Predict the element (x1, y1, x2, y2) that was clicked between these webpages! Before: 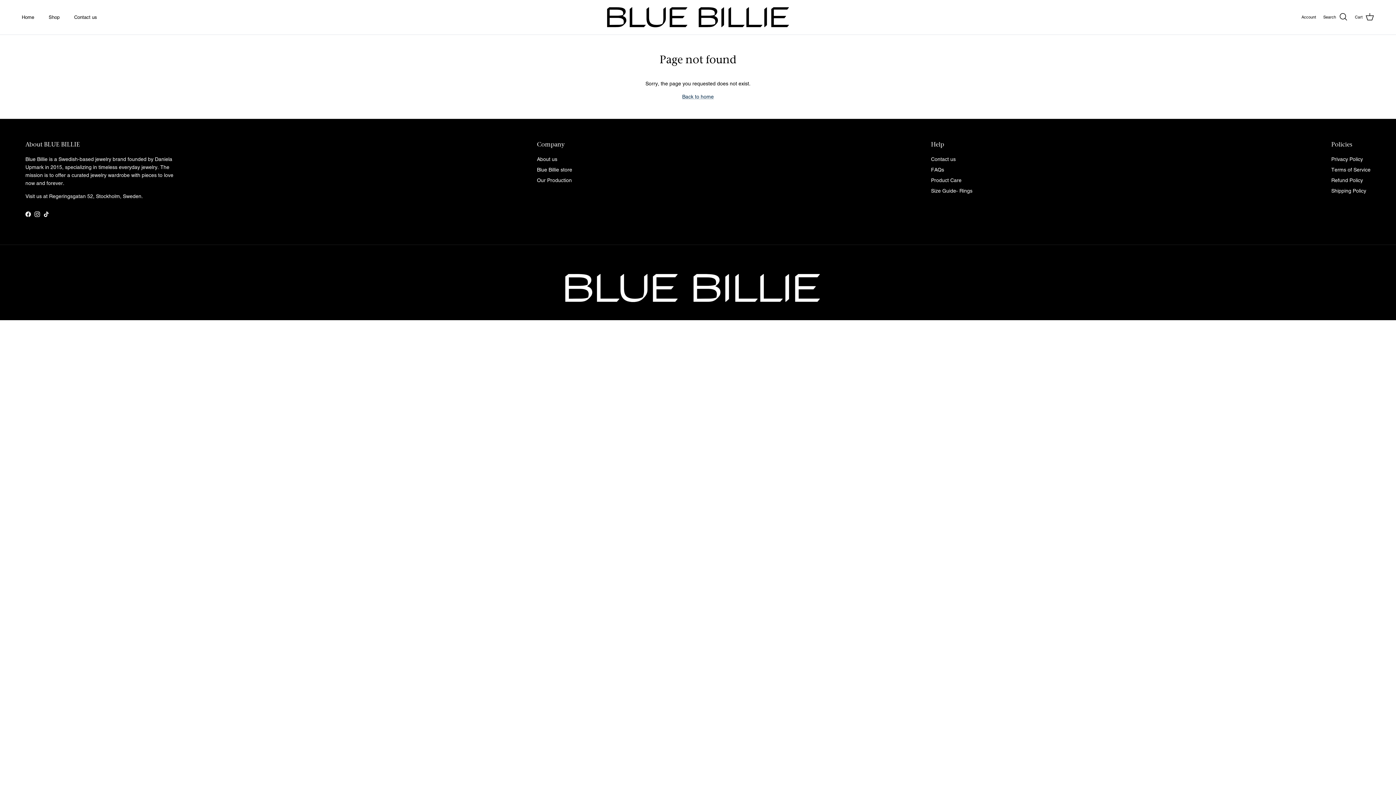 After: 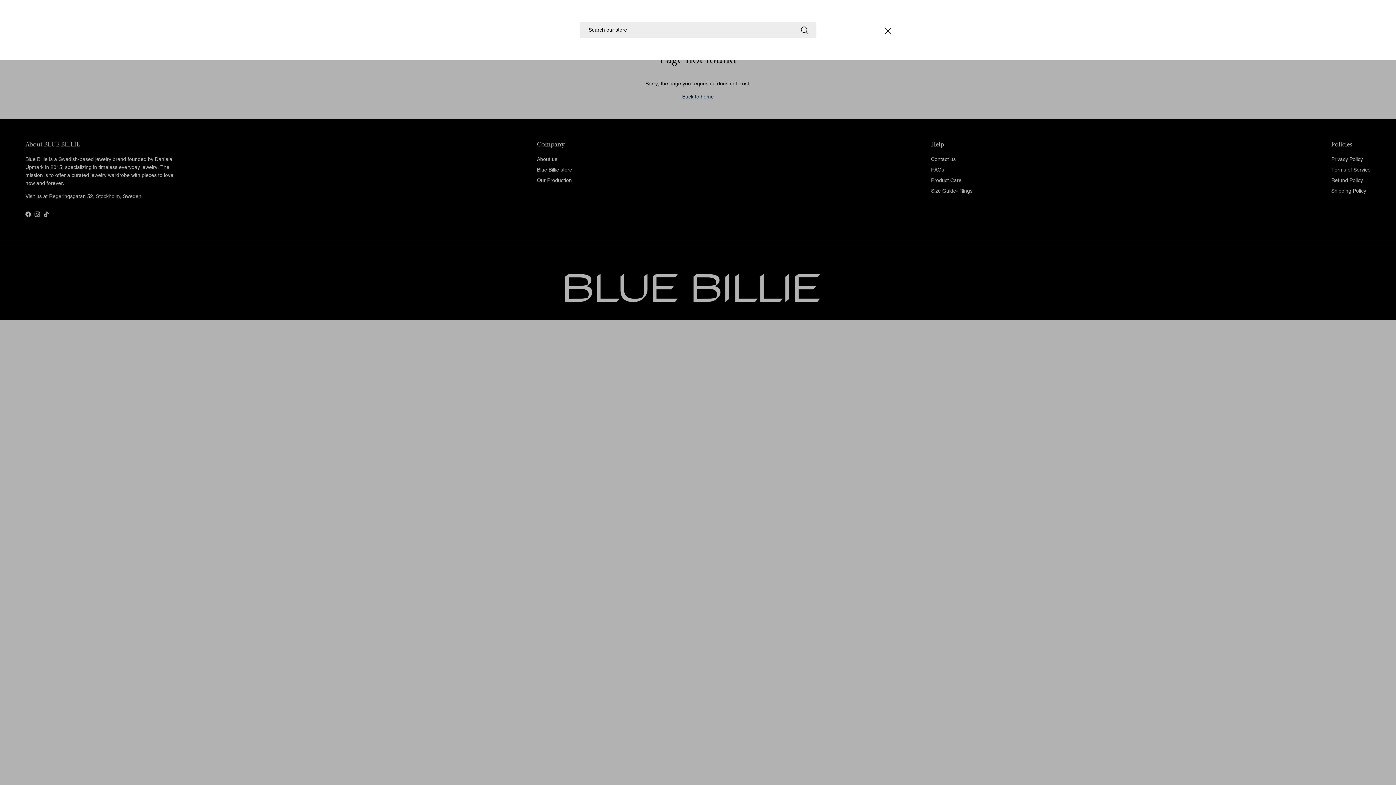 Action: label: Search bbox: (1323, 12, 1348, 21)